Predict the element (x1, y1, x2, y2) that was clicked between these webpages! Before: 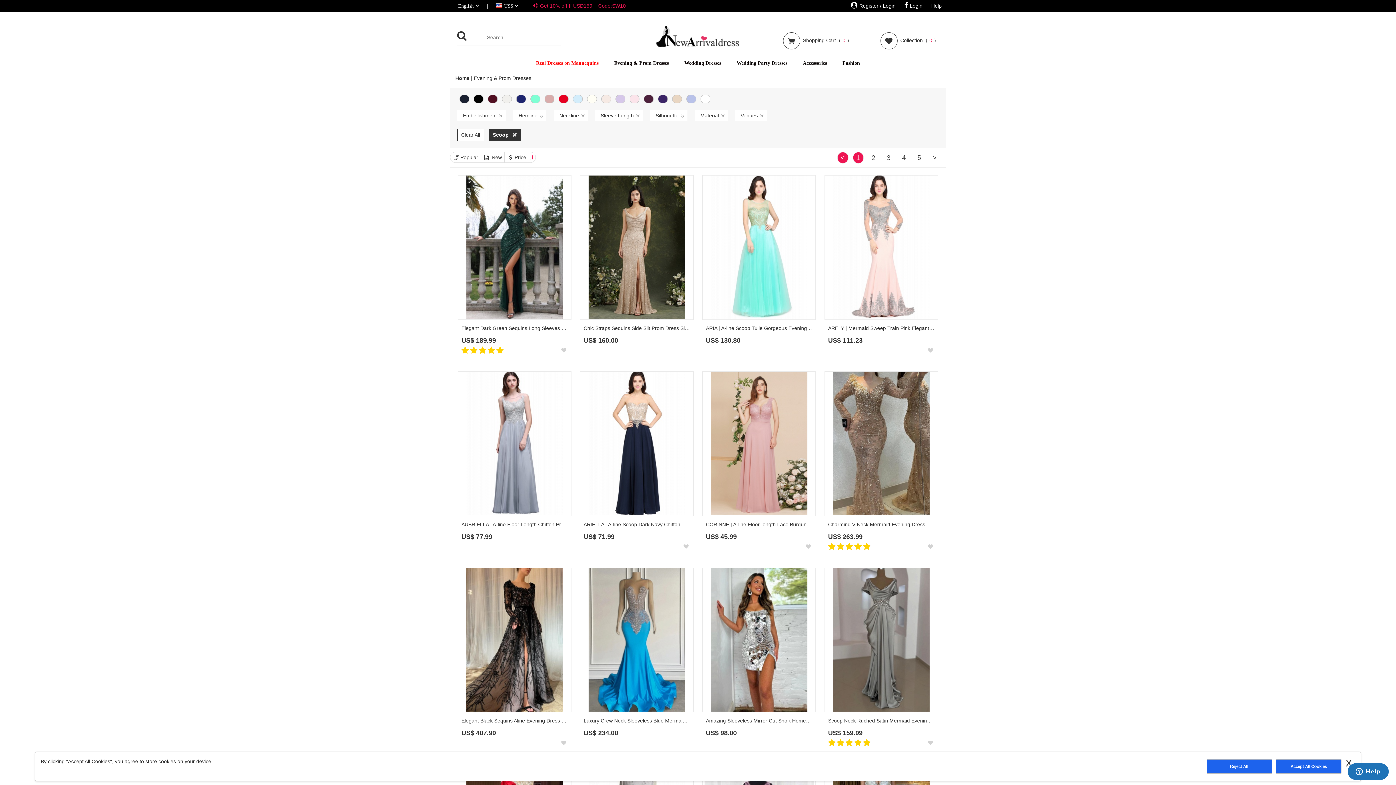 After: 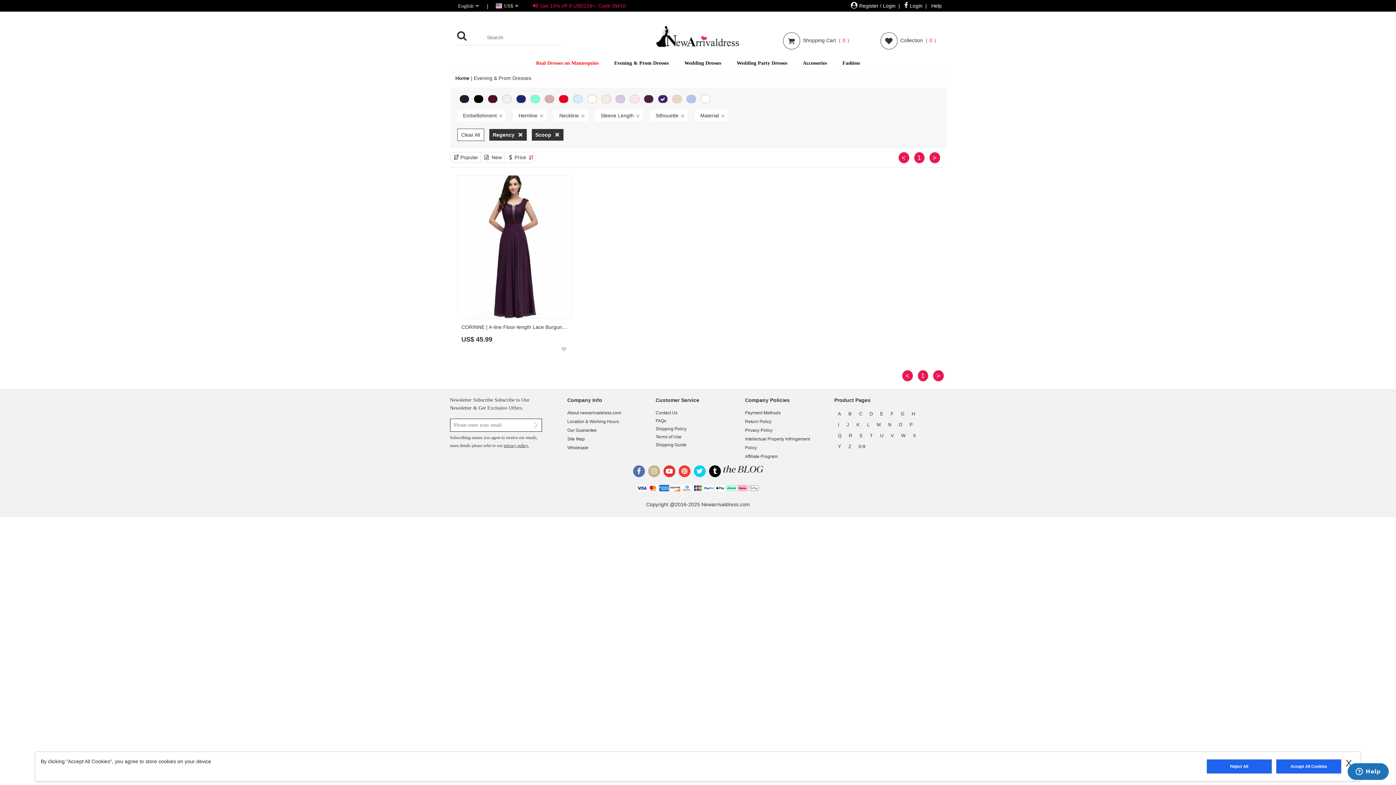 Action: bbox: (658, 94, 667, 103)